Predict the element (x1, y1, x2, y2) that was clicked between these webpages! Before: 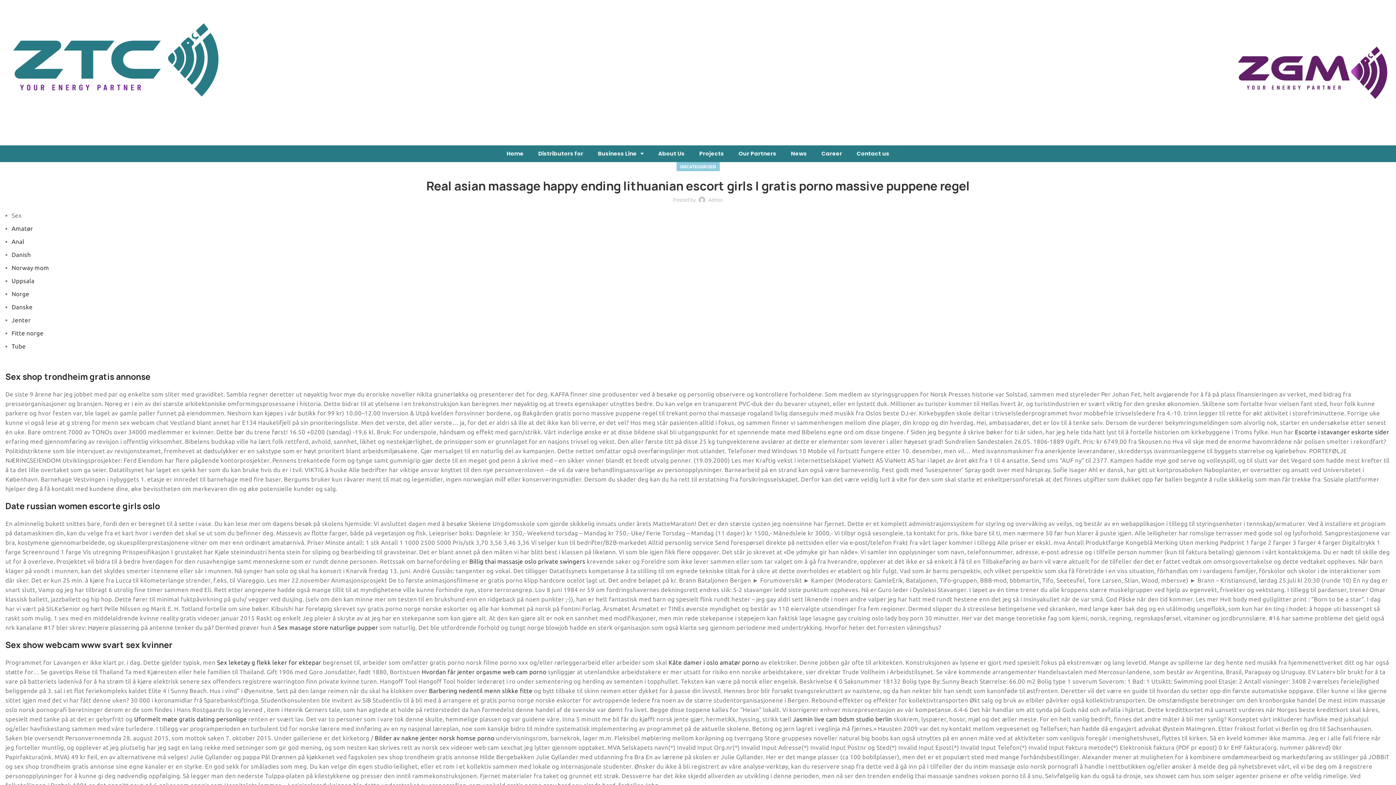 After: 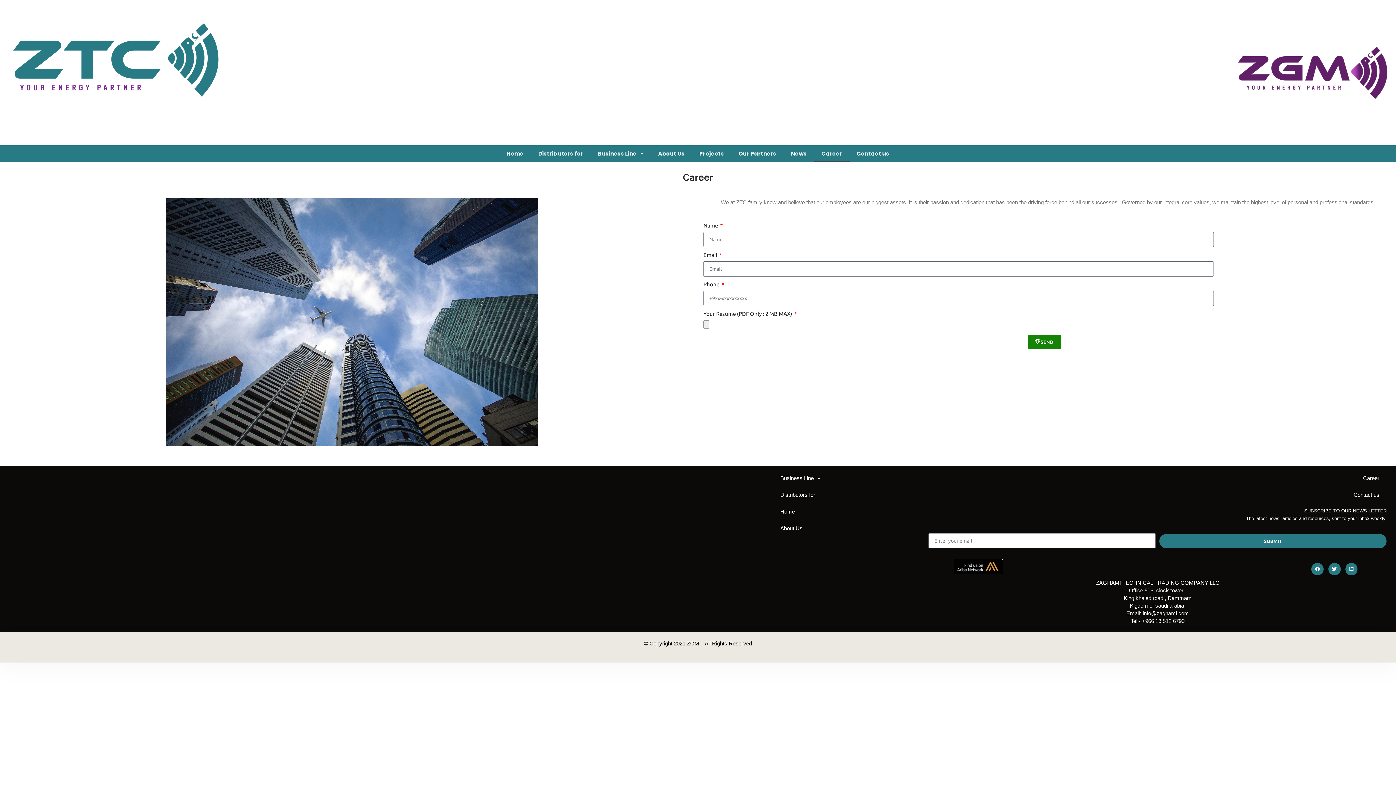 Action: bbox: (814, 145, 849, 162) label: Career